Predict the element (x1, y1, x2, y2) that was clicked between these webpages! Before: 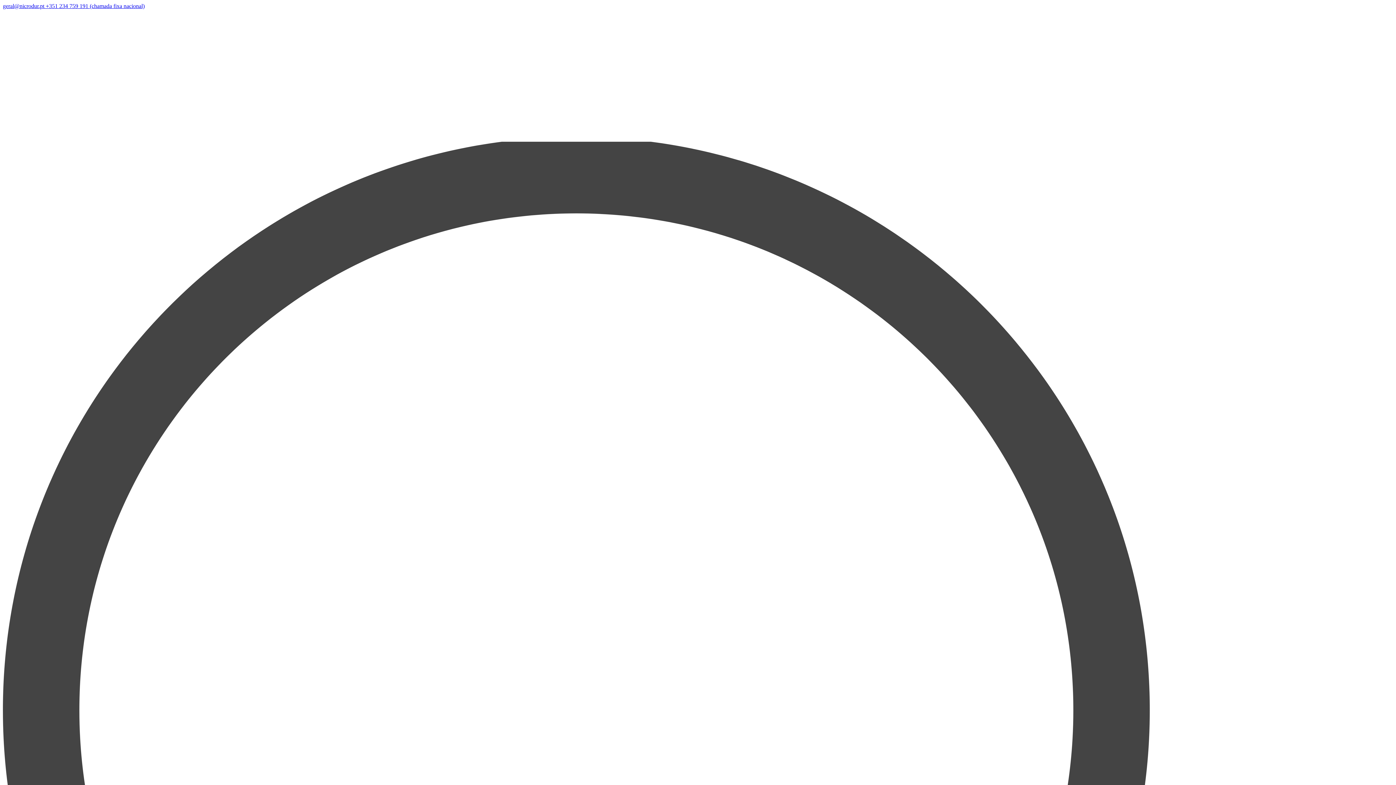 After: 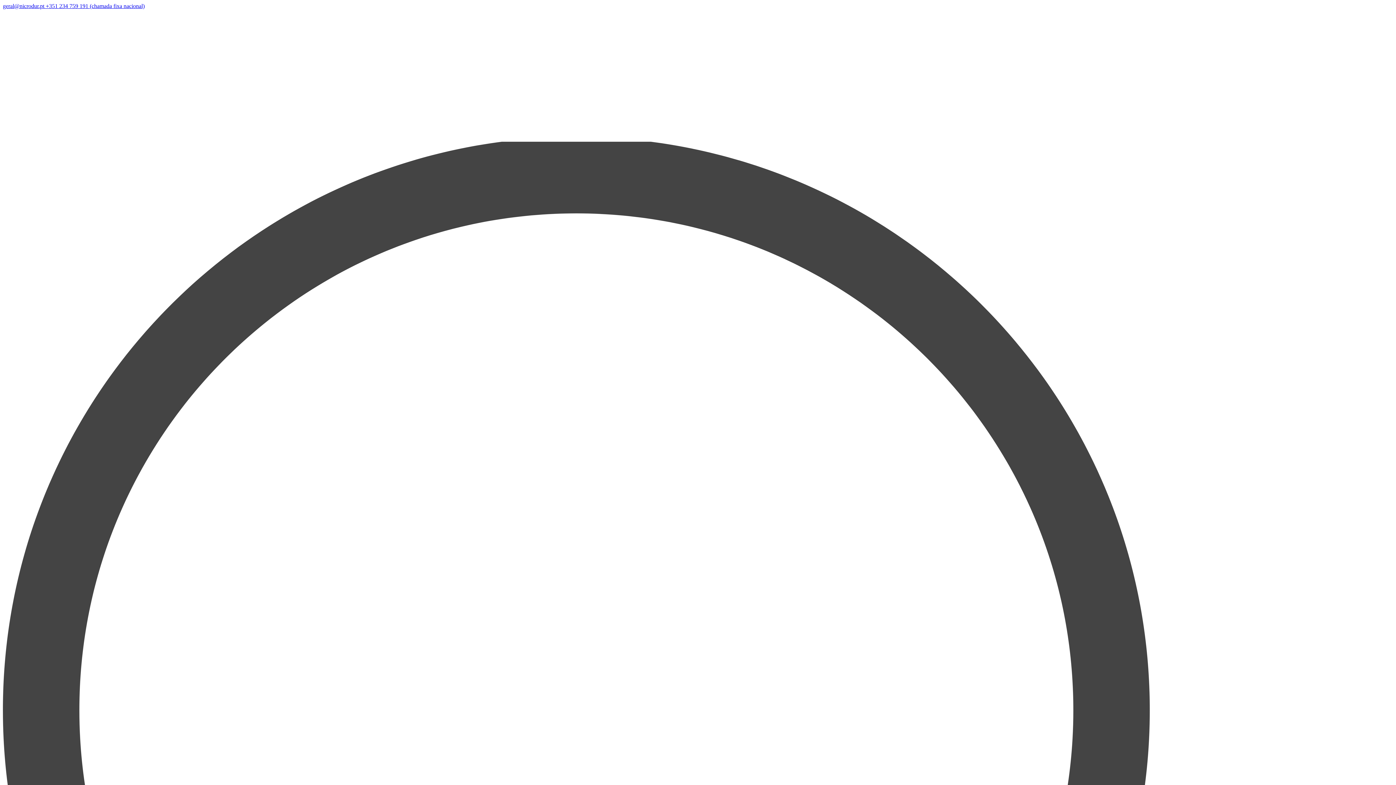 Action: label: E-Mail bbox: (2, 2, 45, 9)